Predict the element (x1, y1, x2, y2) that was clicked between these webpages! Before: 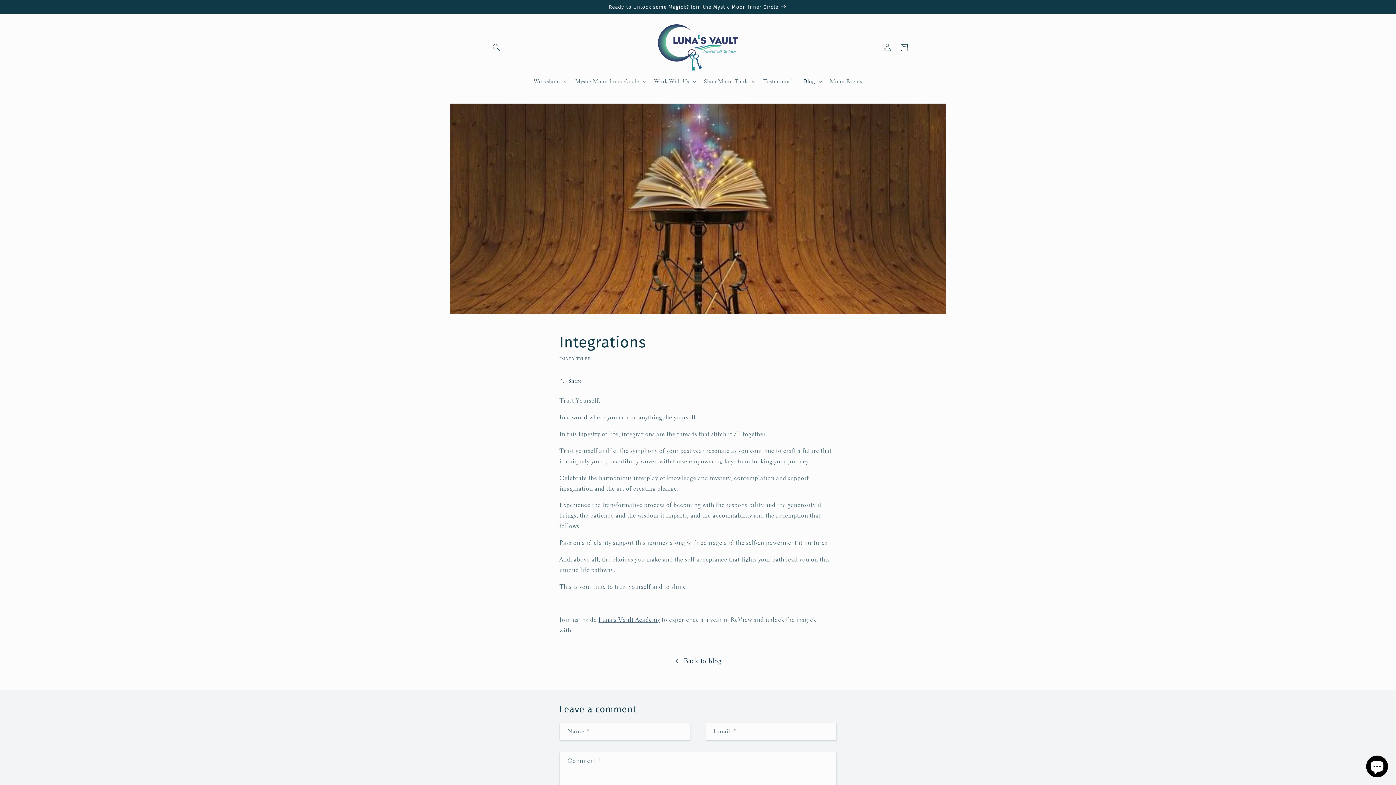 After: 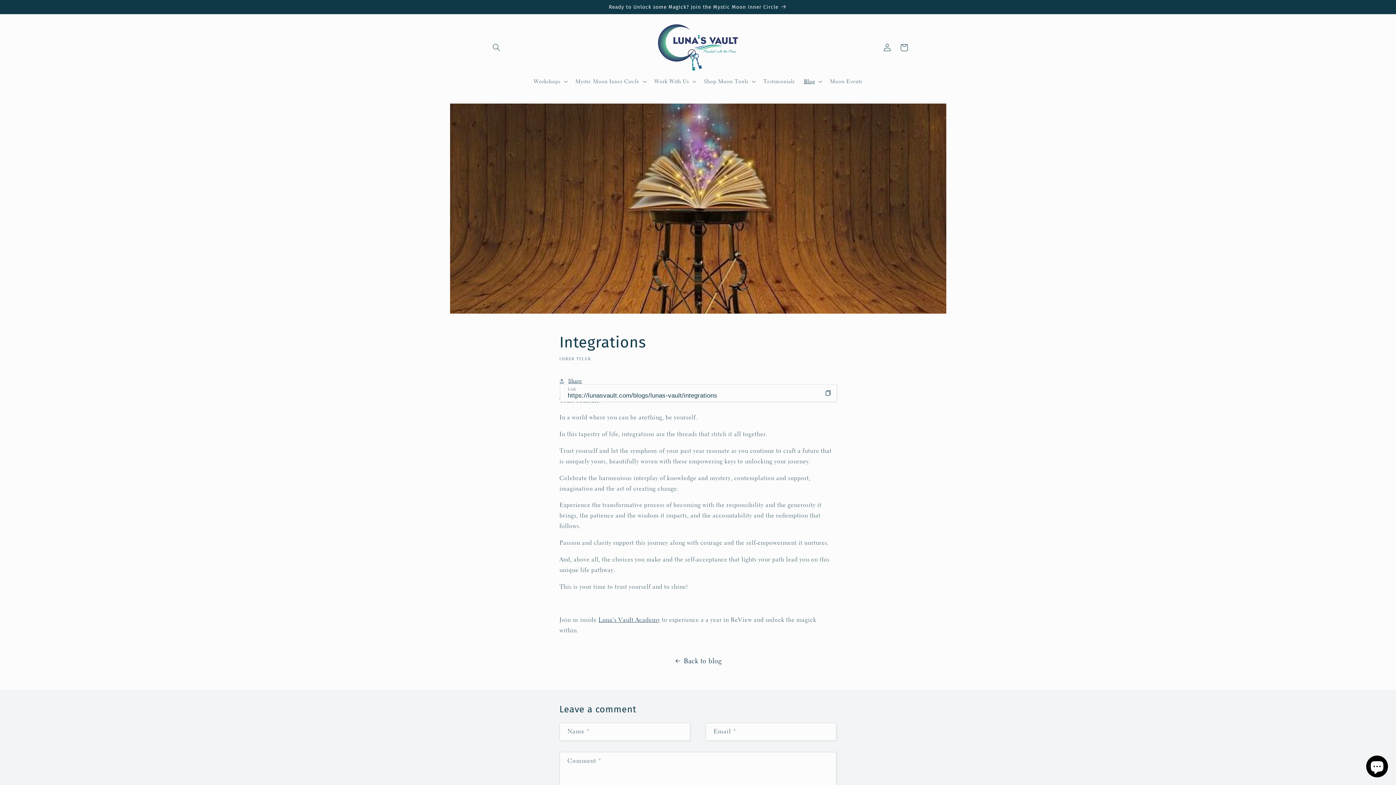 Action: label: Share bbox: (559, 372, 582, 389)